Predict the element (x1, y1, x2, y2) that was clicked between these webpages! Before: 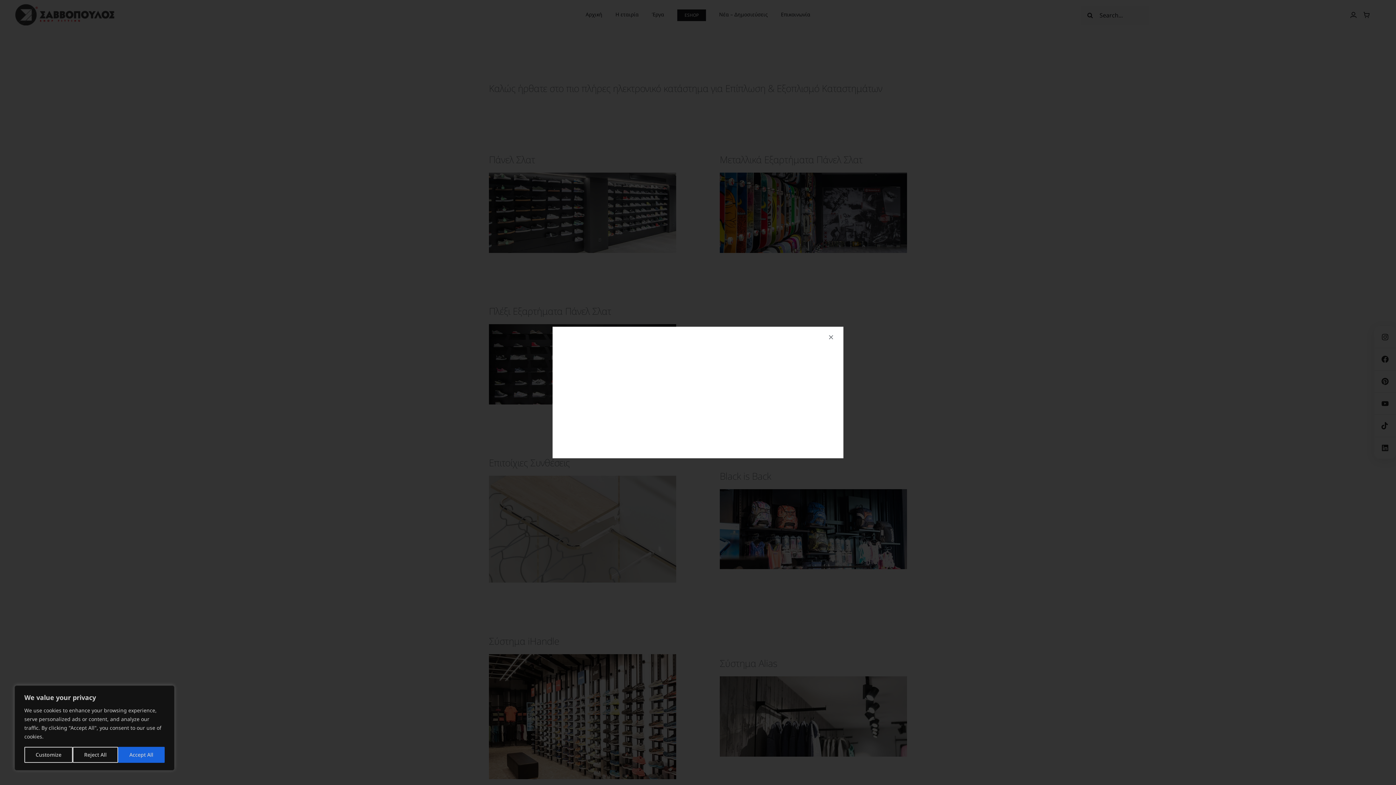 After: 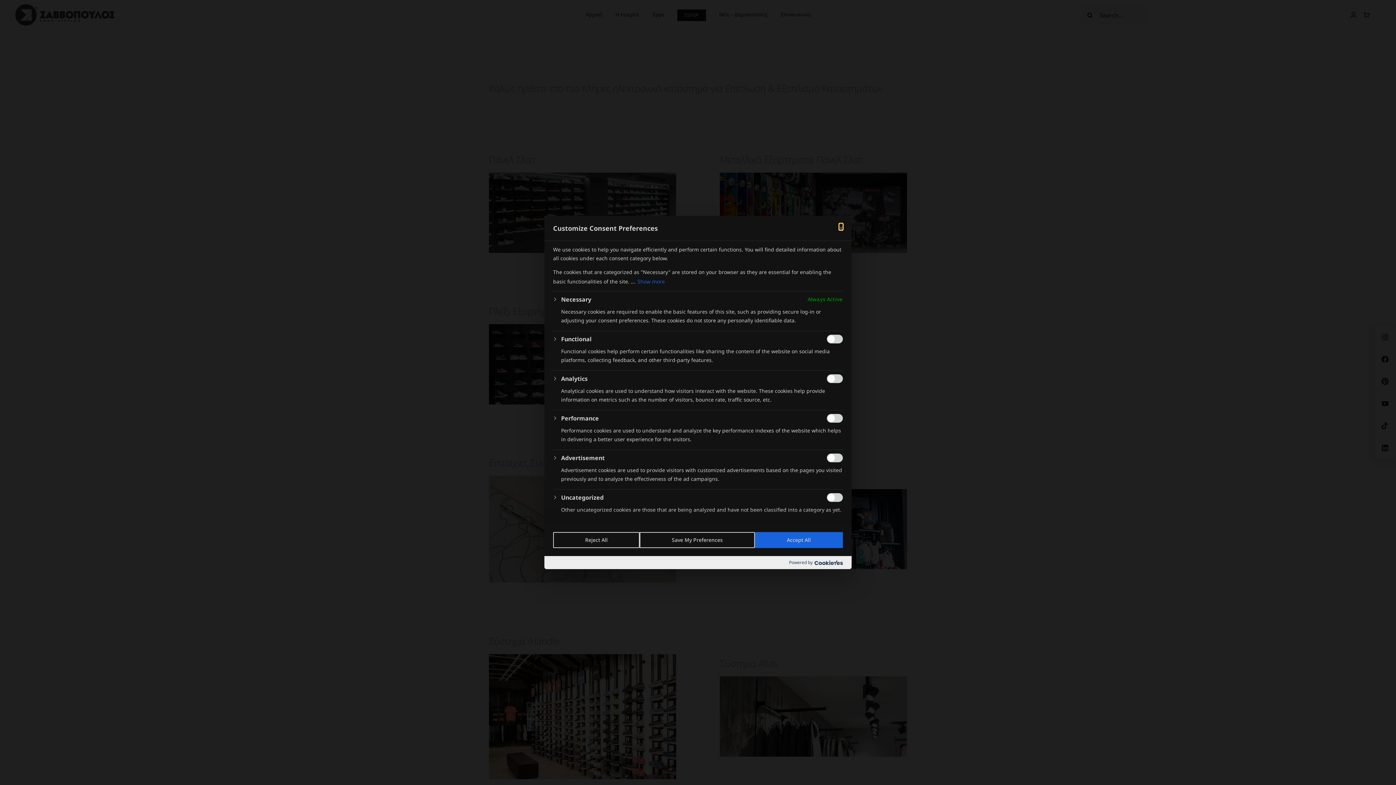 Action: bbox: (24, 747, 72, 763) label: Customize